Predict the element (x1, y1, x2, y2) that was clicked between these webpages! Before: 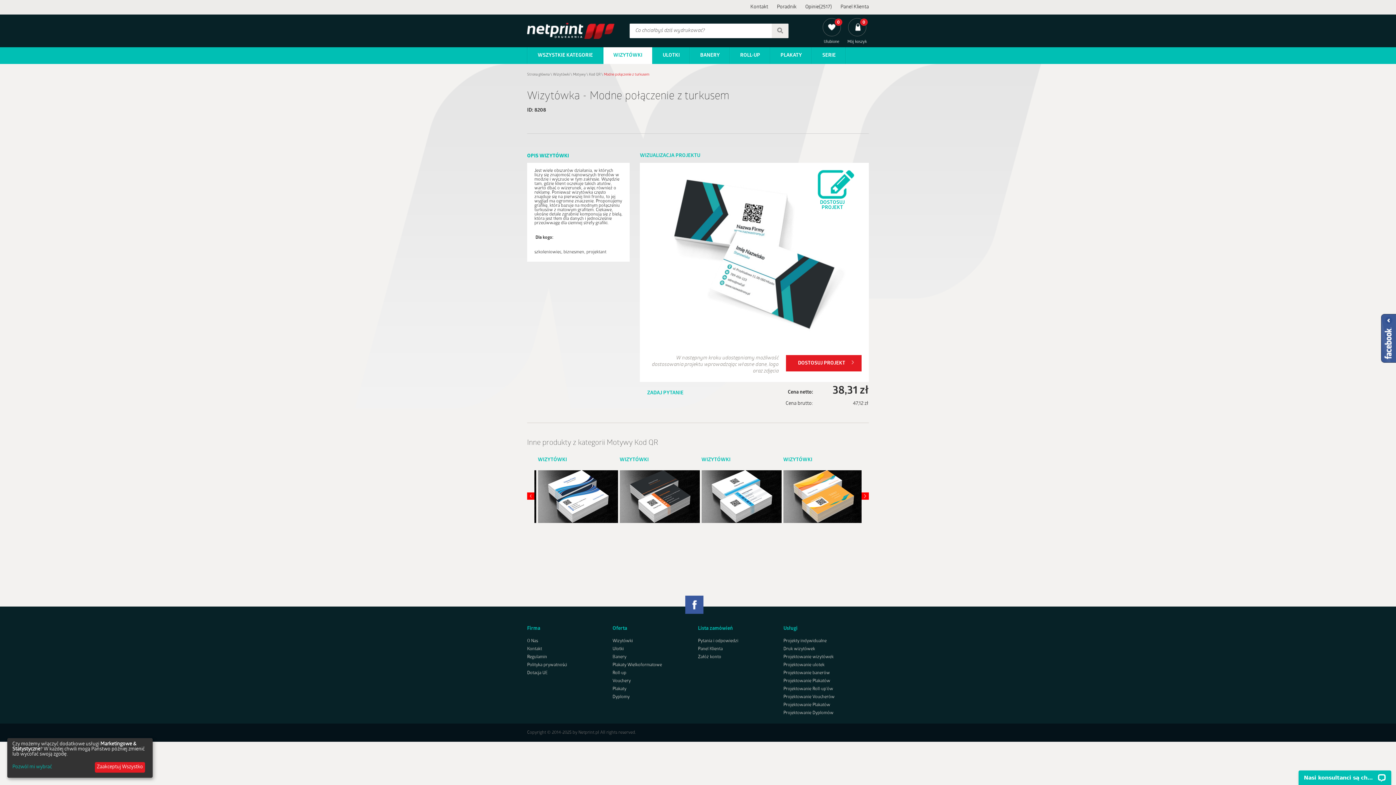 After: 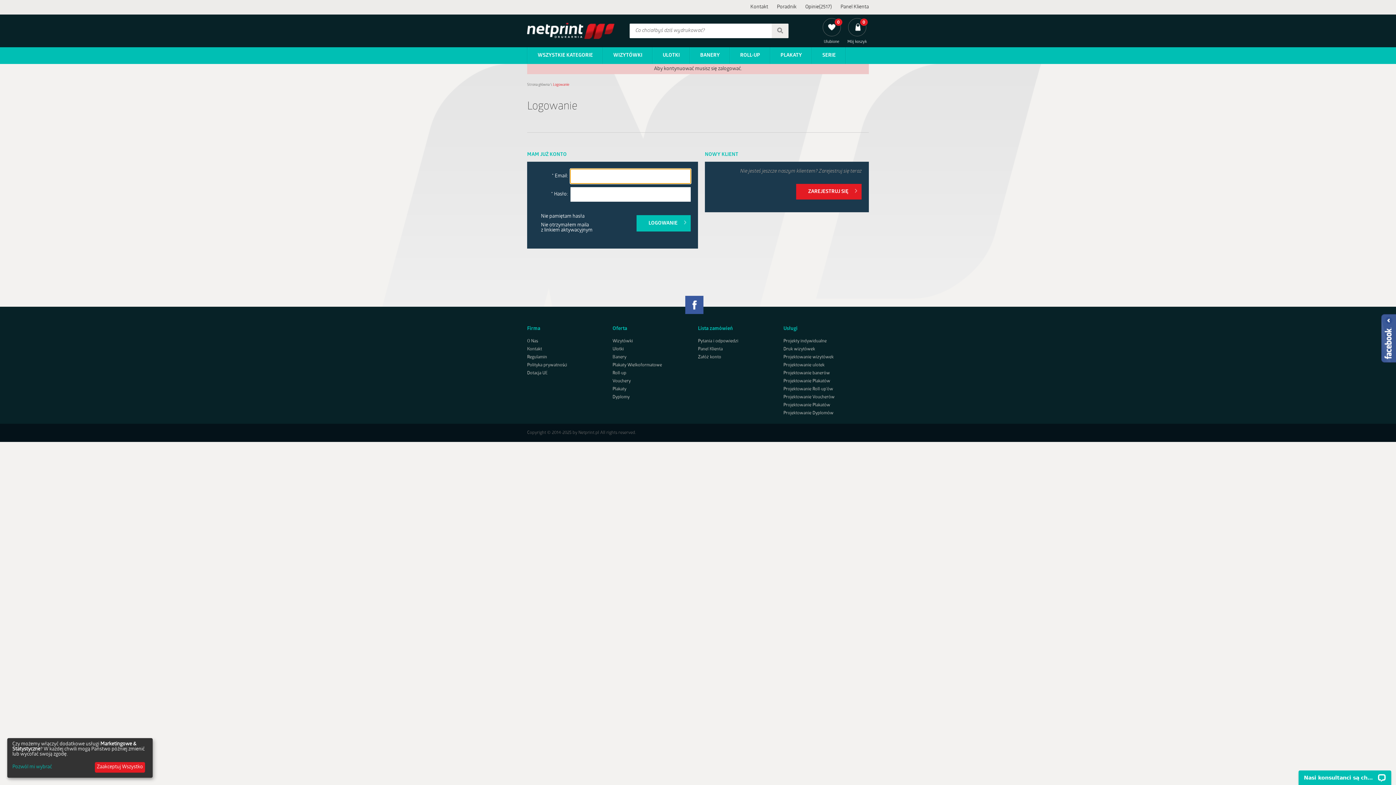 Action: label: Panel Klienta bbox: (840, 4, 869, 9)